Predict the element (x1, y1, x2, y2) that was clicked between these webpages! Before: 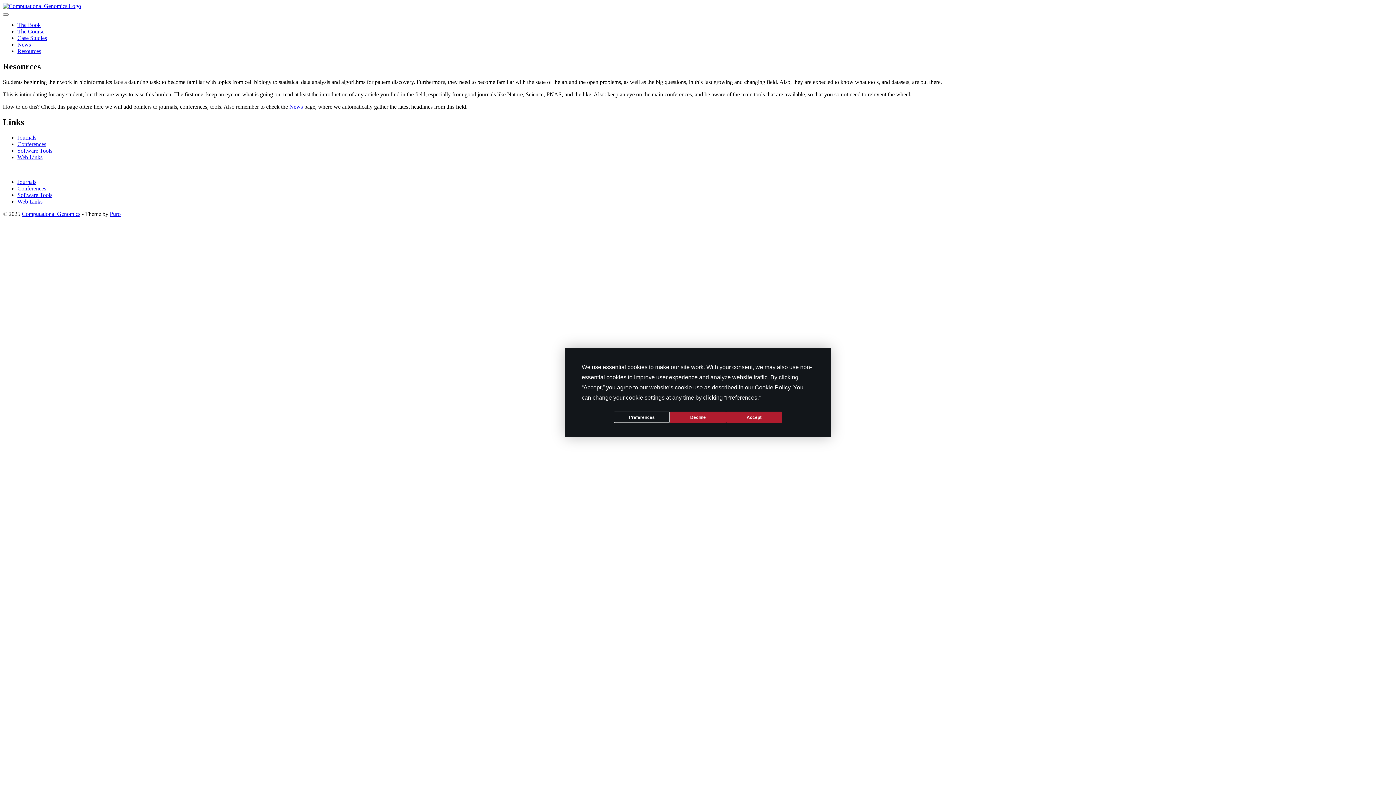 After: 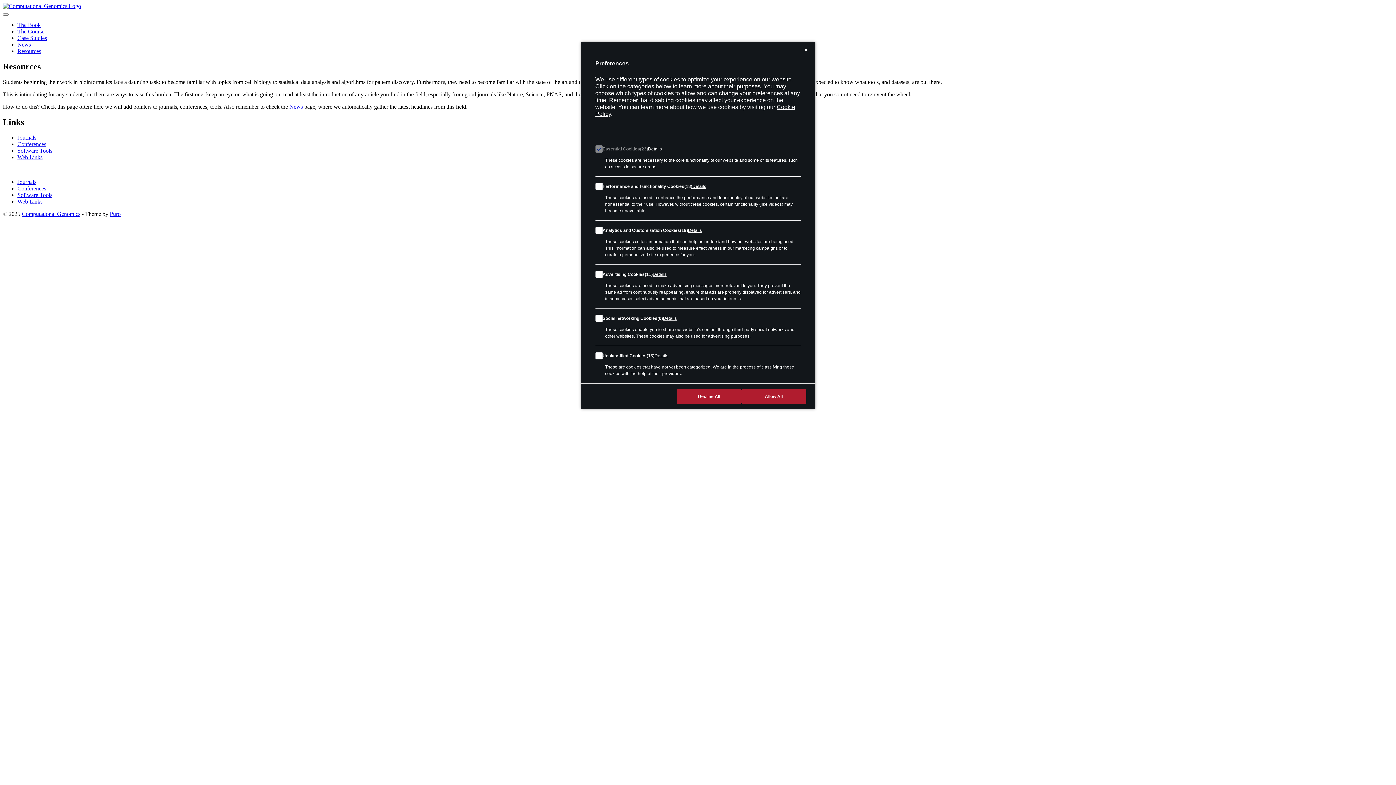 Action: label: Preferences bbox: (726, 394, 757, 400)